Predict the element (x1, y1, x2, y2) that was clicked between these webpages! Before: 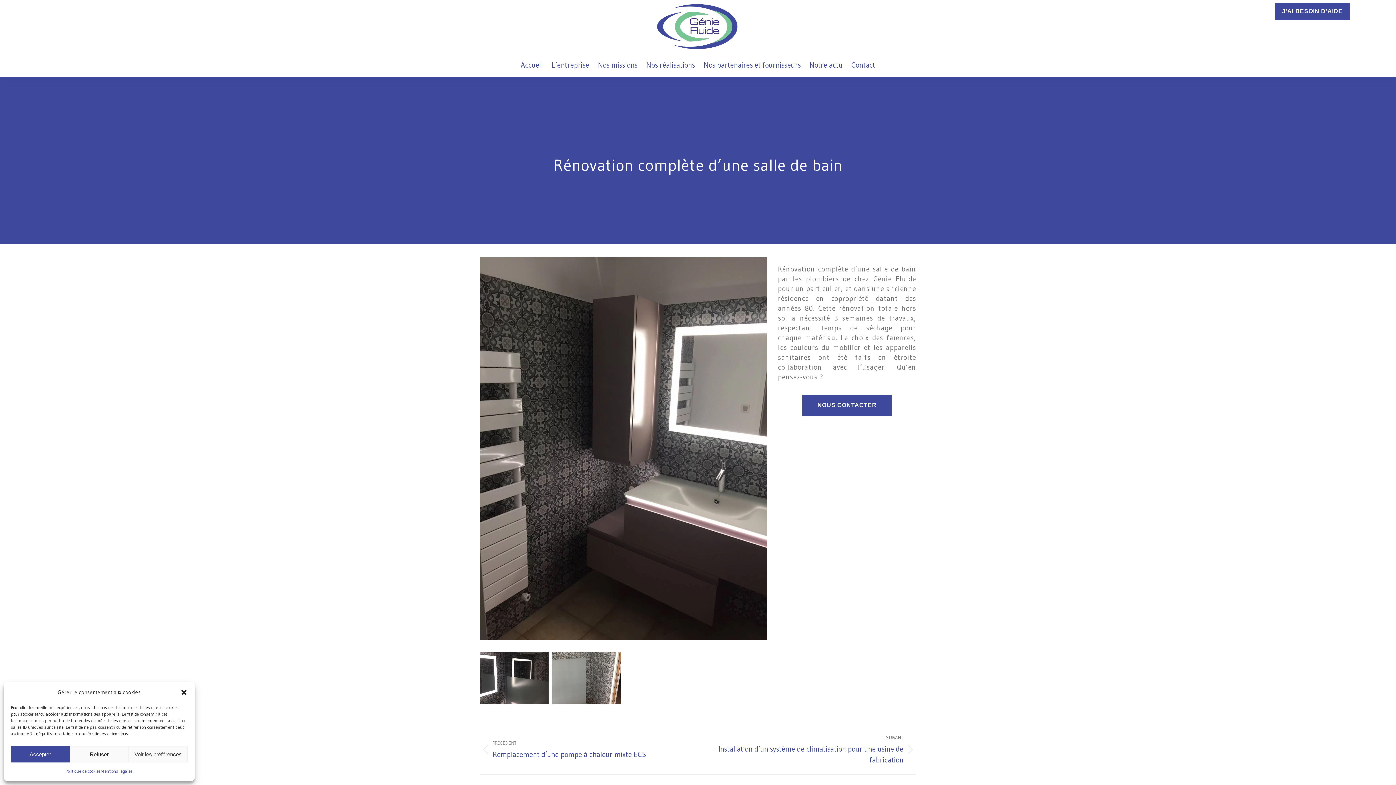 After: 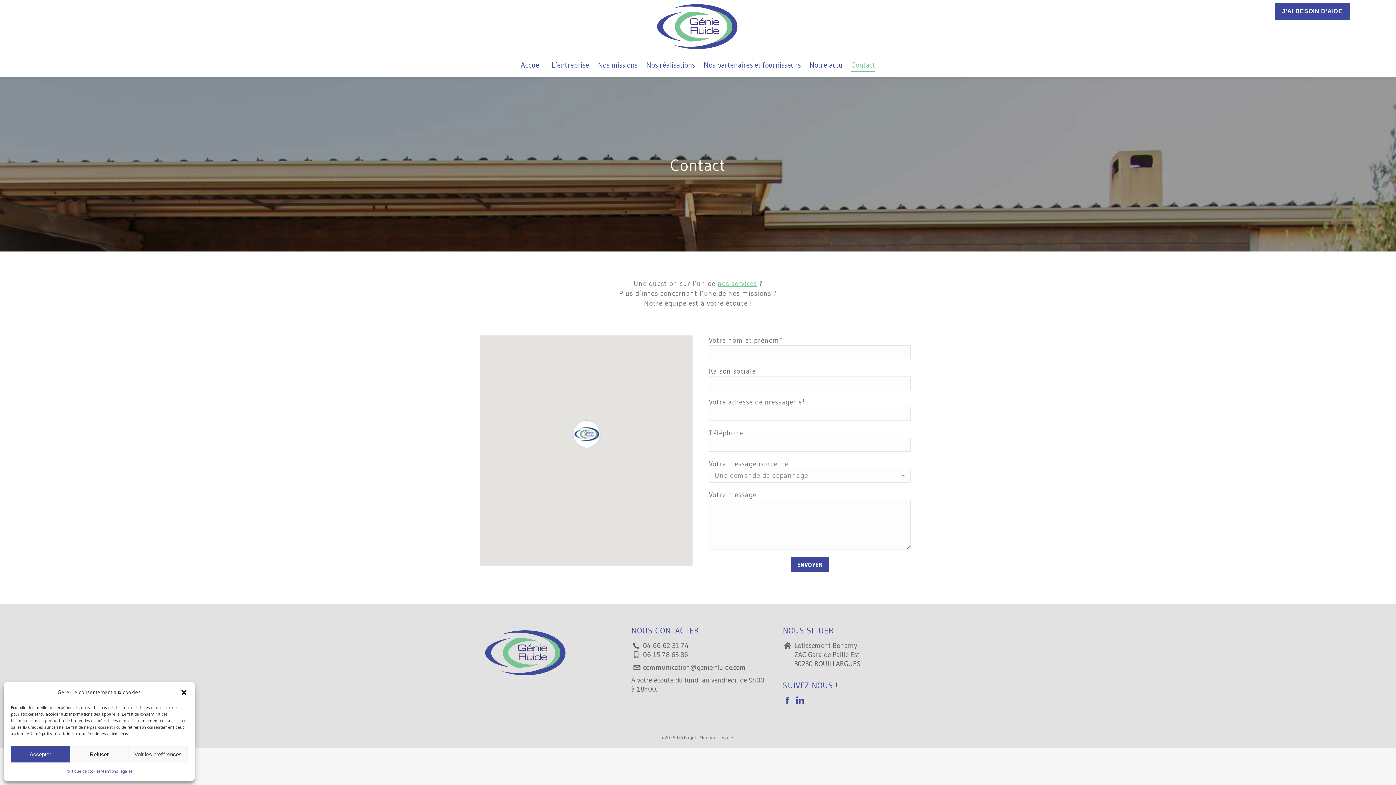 Action: label: Contact bbox: (850, 59, 876, 70)